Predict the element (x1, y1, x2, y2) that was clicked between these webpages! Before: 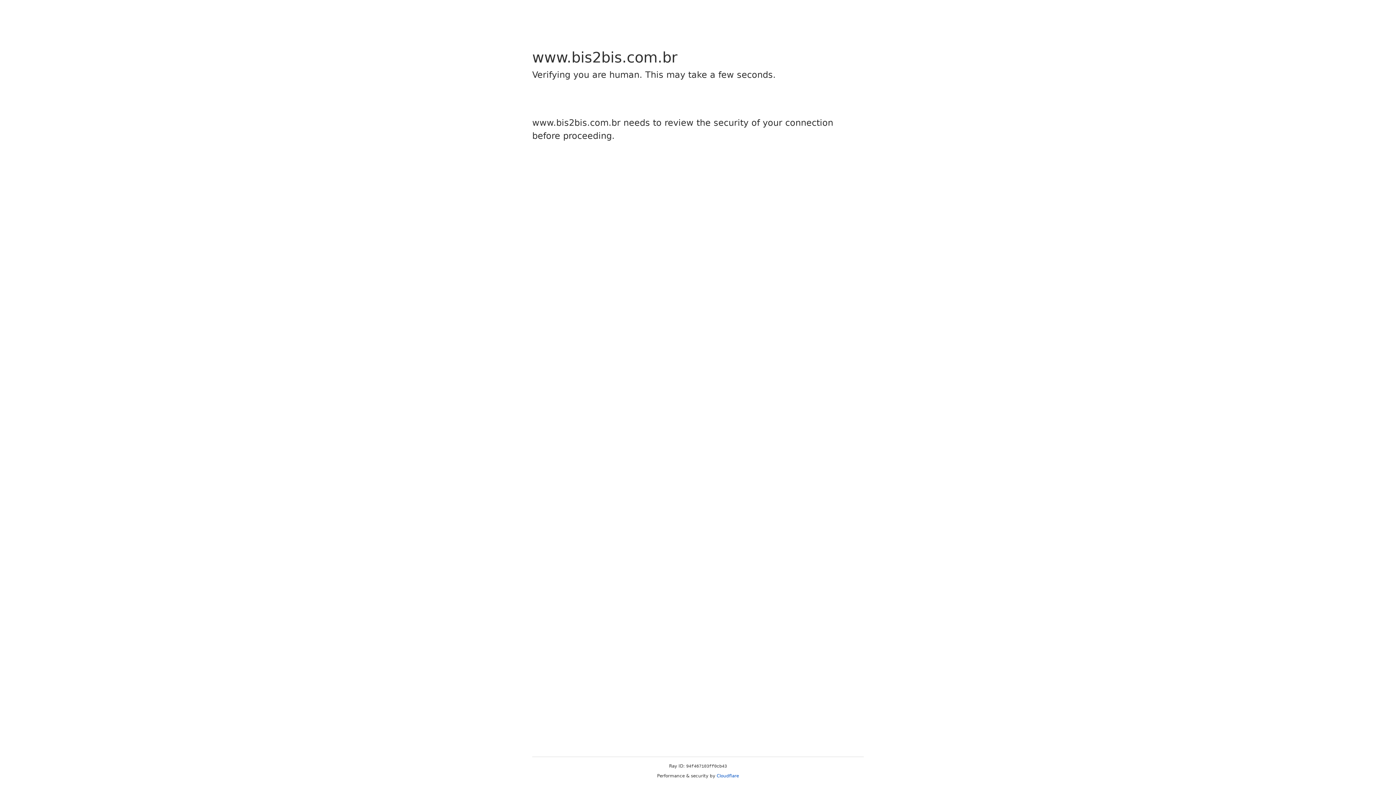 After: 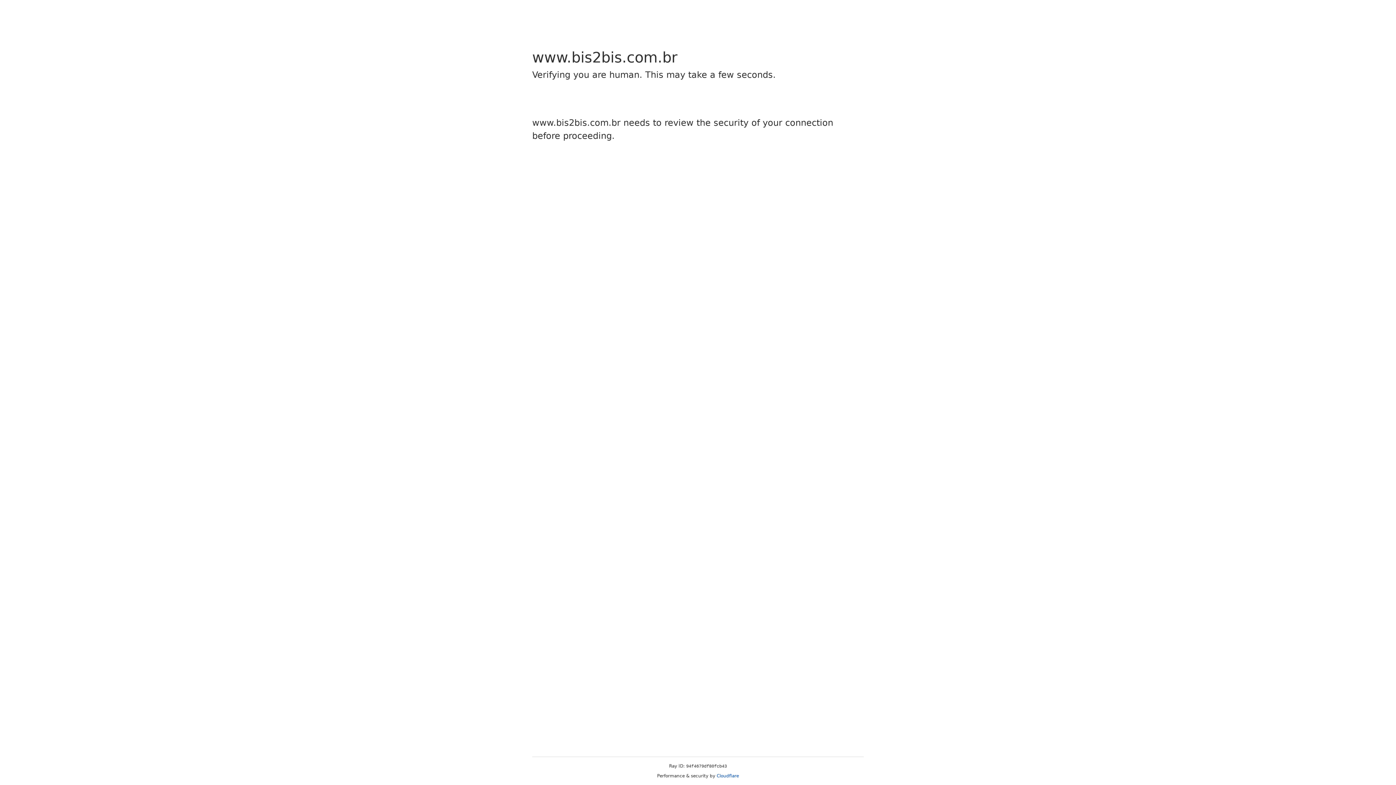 Action: bbox: (716, 773, 739, 778) label: Cloudflare